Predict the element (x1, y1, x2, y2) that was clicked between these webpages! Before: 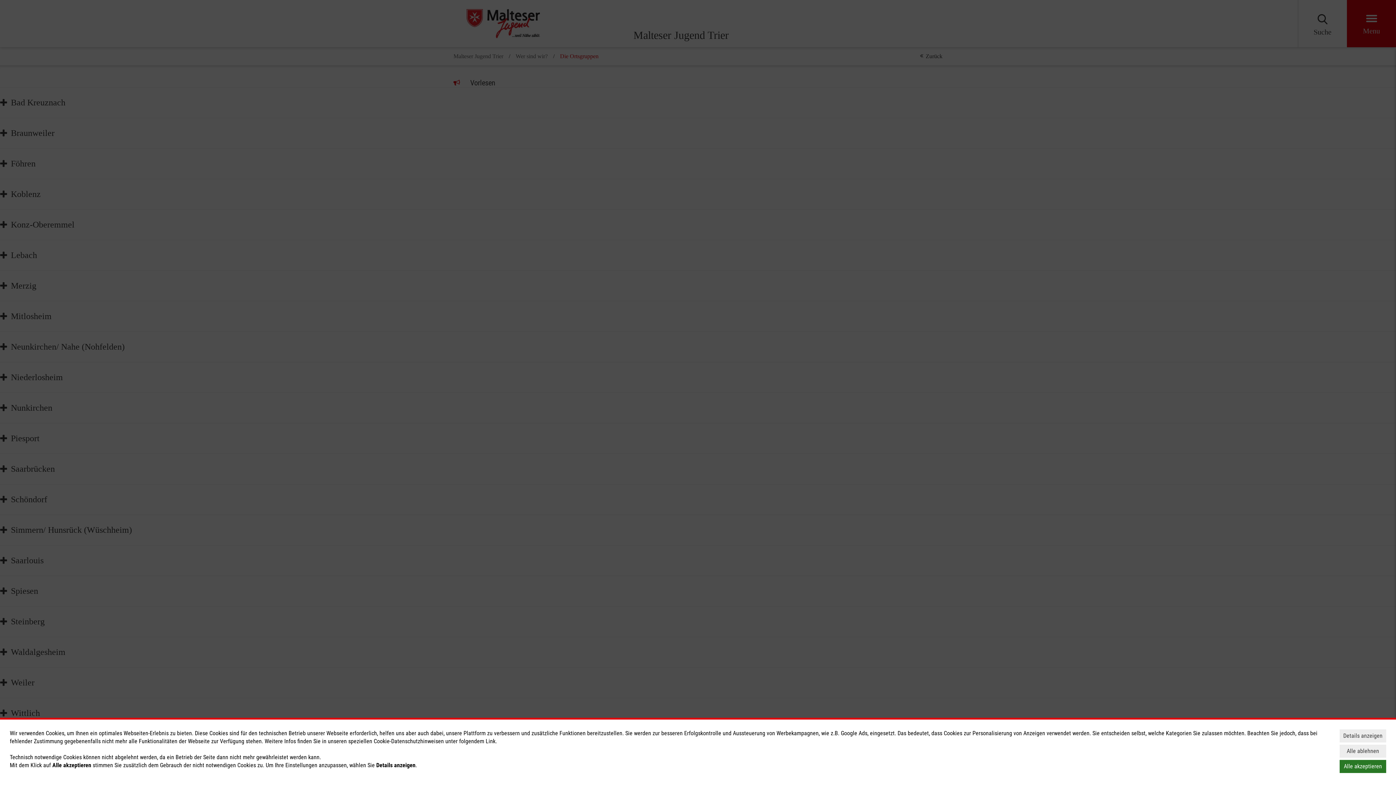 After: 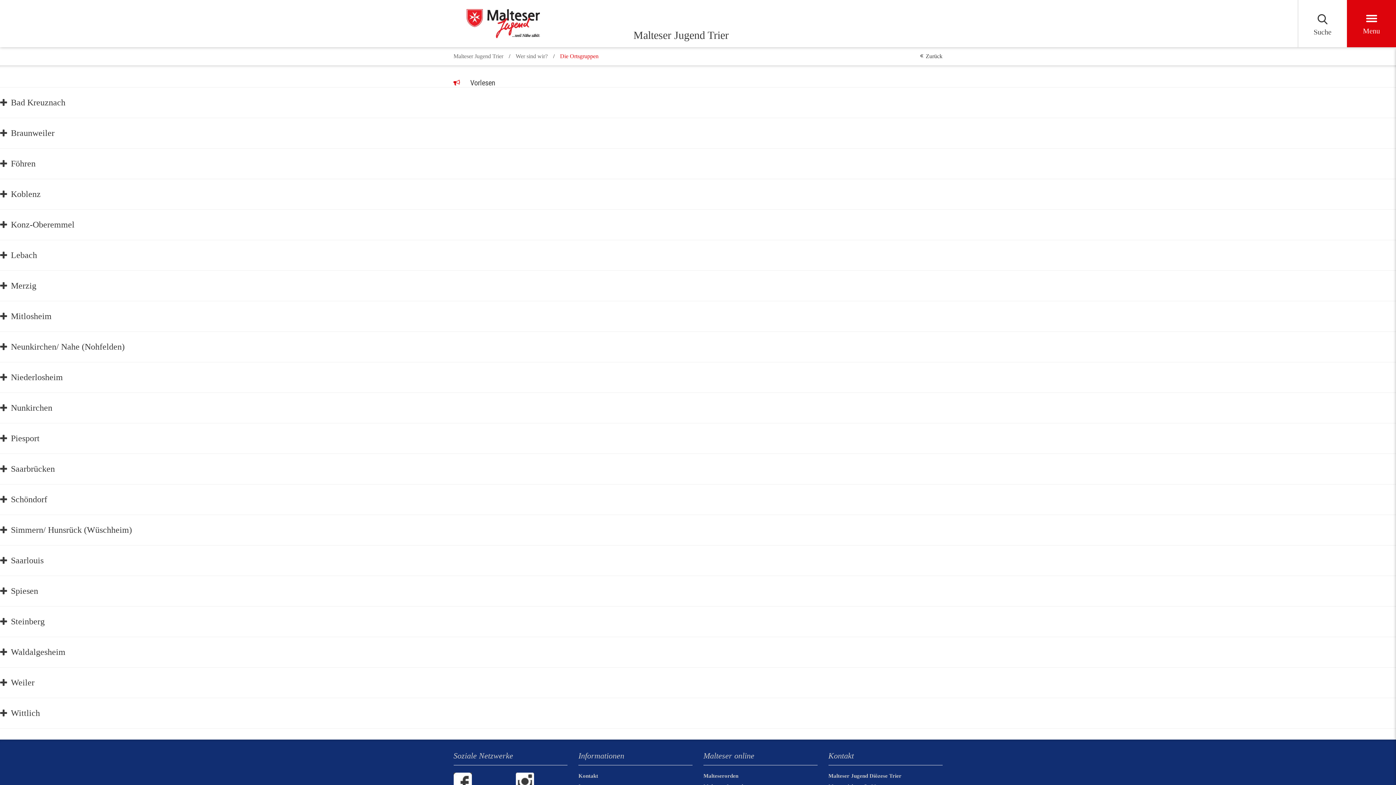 Action: bbox: (1340, 760, 1386, 773) label: Alle akzeptieren